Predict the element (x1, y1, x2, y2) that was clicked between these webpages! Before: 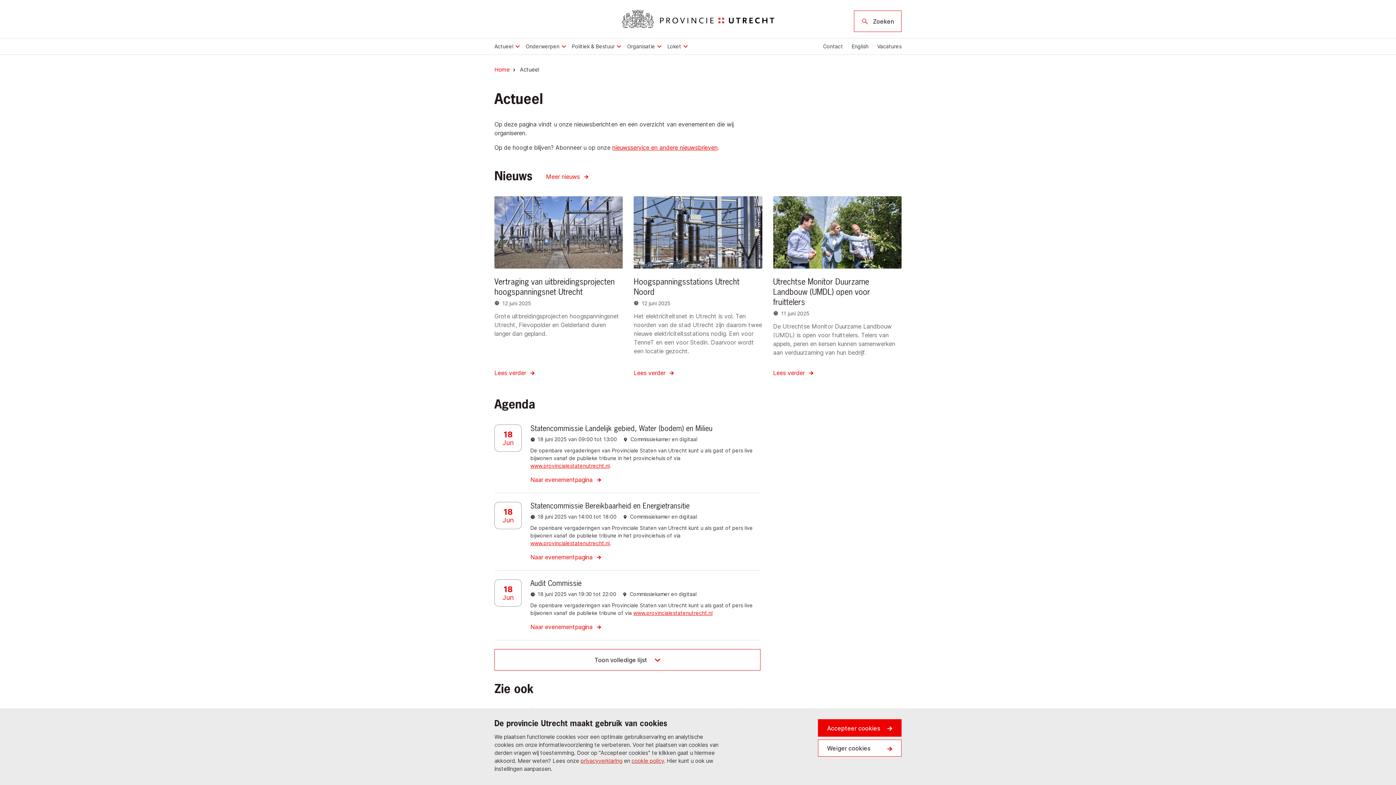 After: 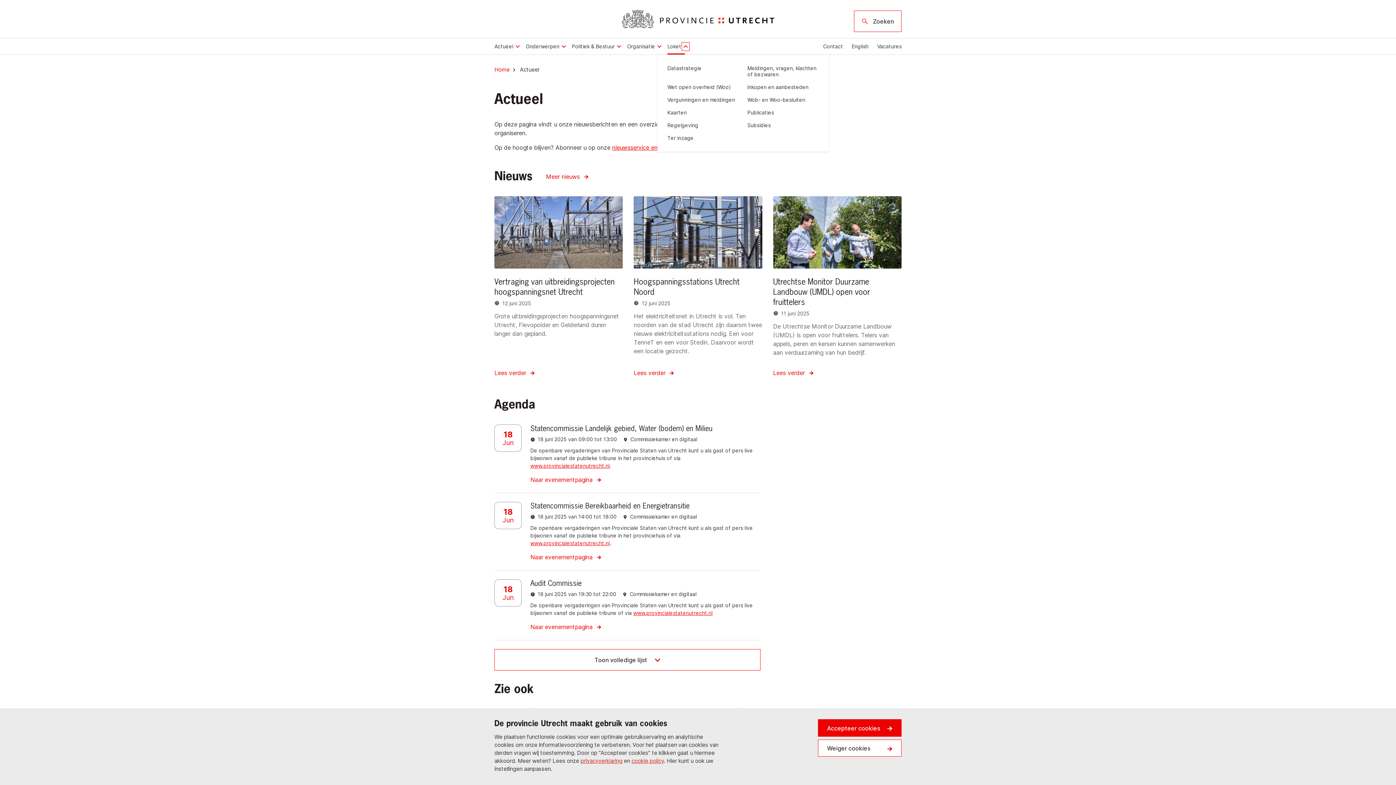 Action: label: Toon submenu voor Loket bbox: (682, 42, 689, 50)